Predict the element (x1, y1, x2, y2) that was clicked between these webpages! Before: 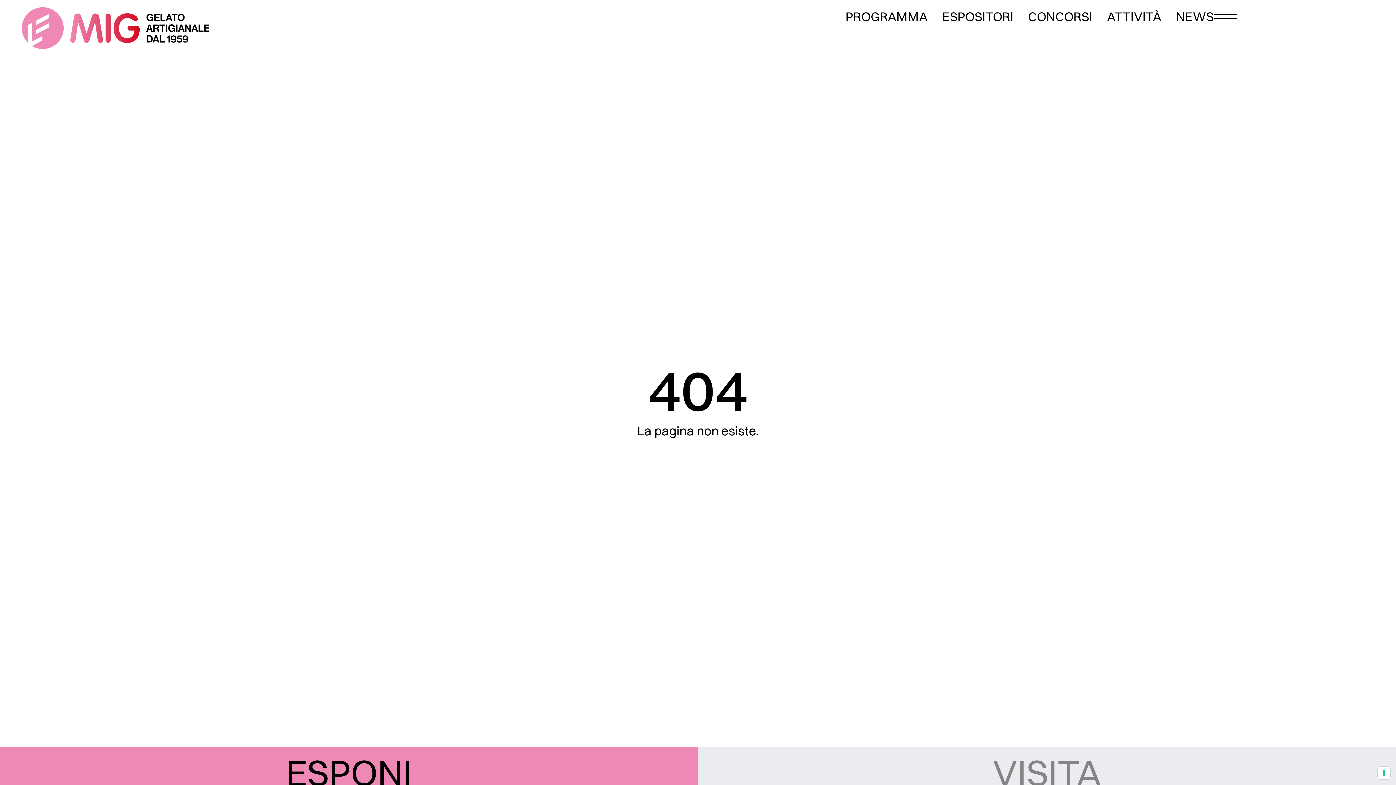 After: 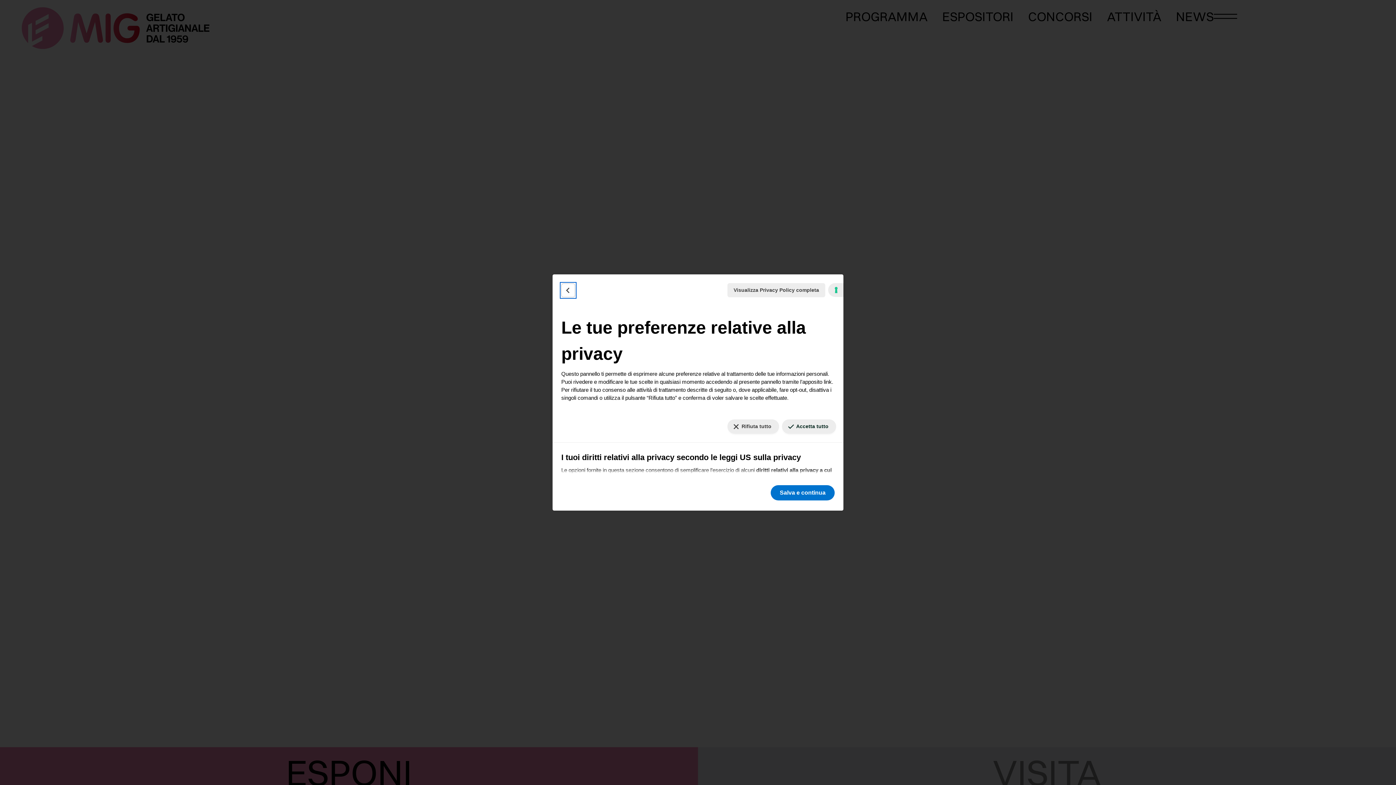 Action: label: Le tue preferenze relative al consenso per le tecnologie di tracciamento bbox: (1378, 767, 1390, 779)